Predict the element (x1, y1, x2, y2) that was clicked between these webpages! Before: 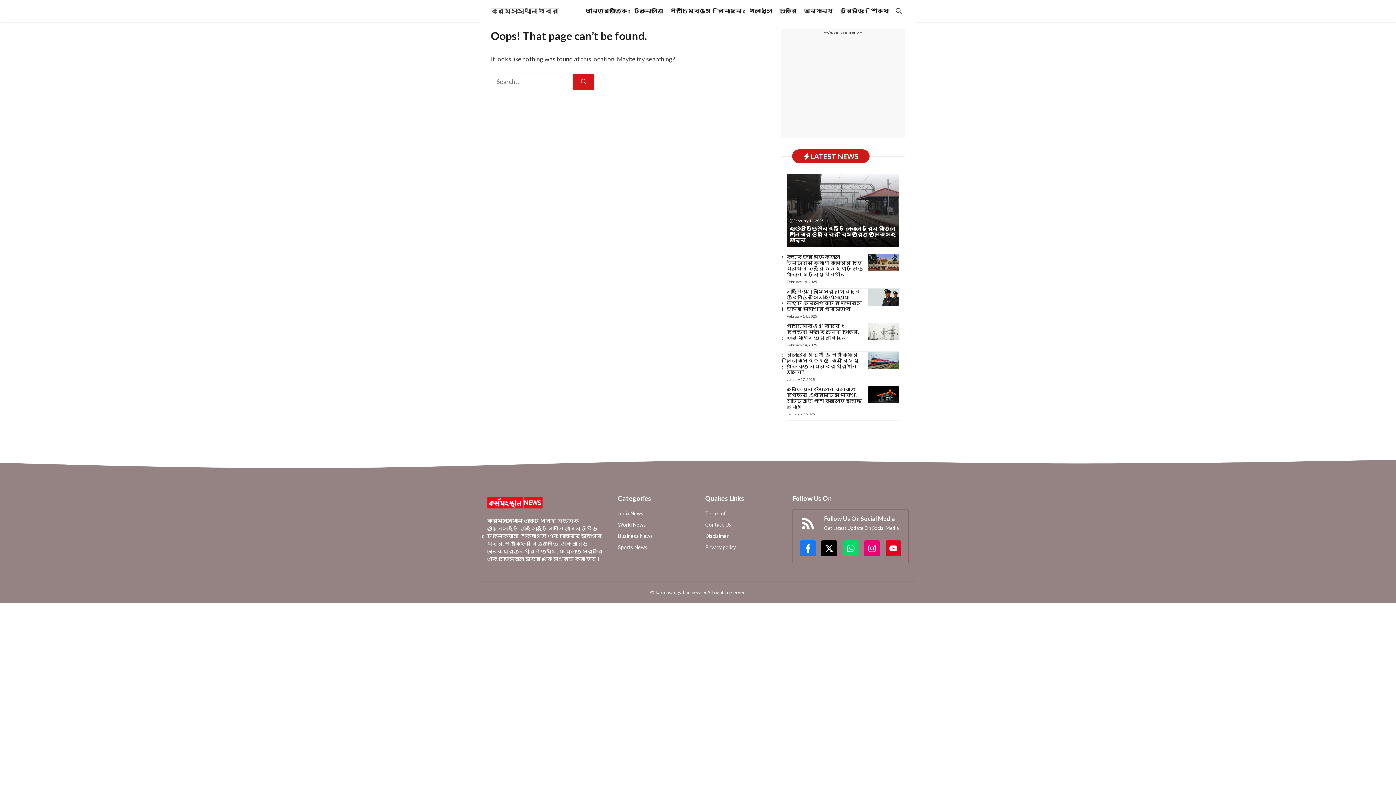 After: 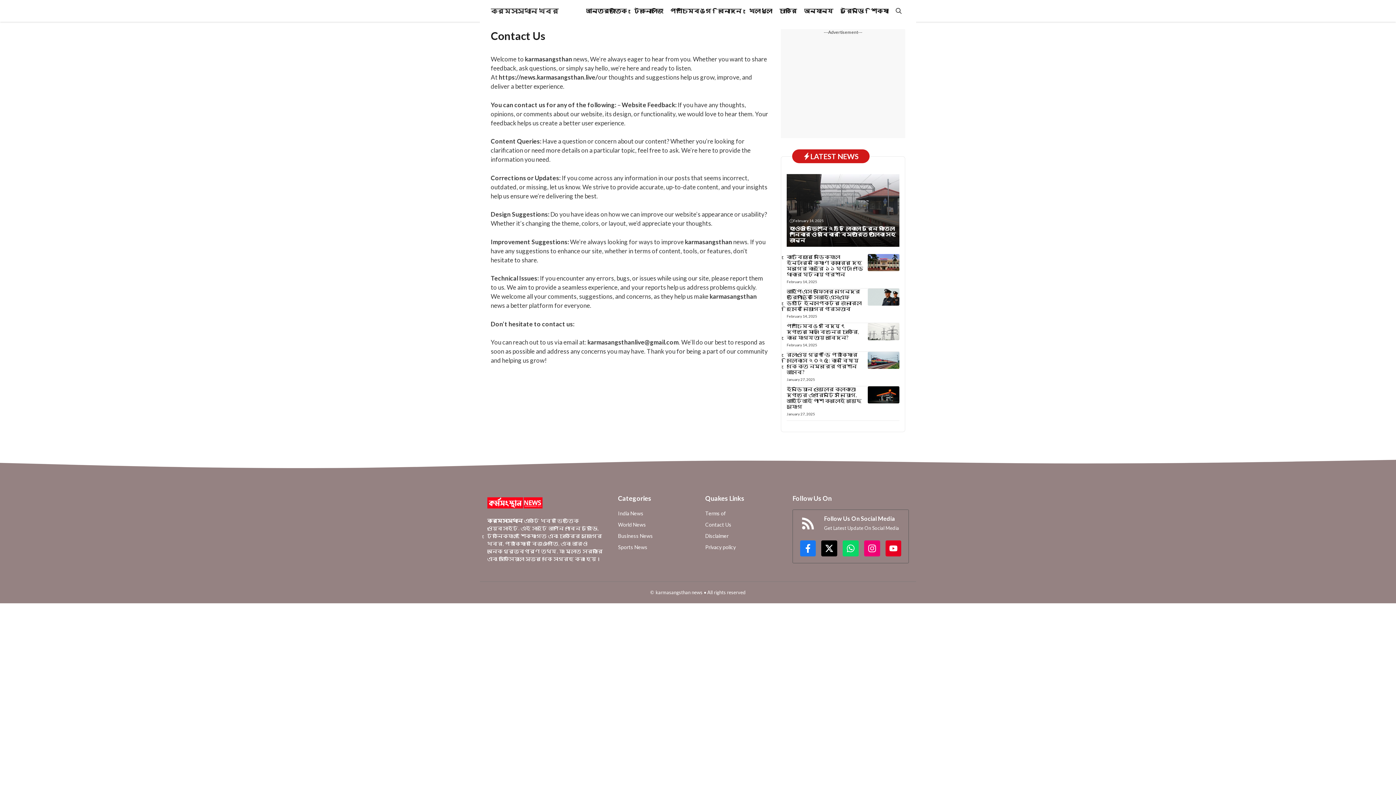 Action: bbox: (705, 521, 731, 528) label: Contact Us